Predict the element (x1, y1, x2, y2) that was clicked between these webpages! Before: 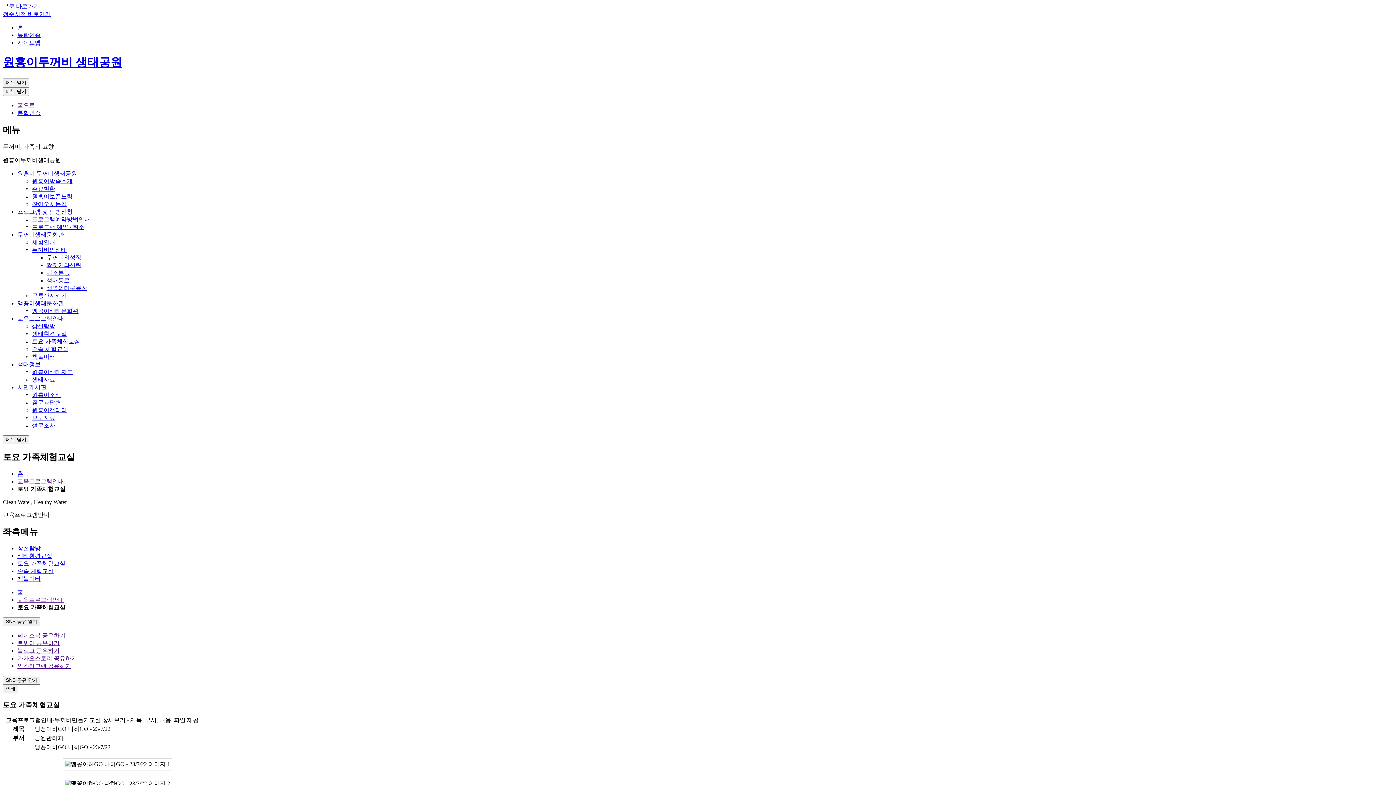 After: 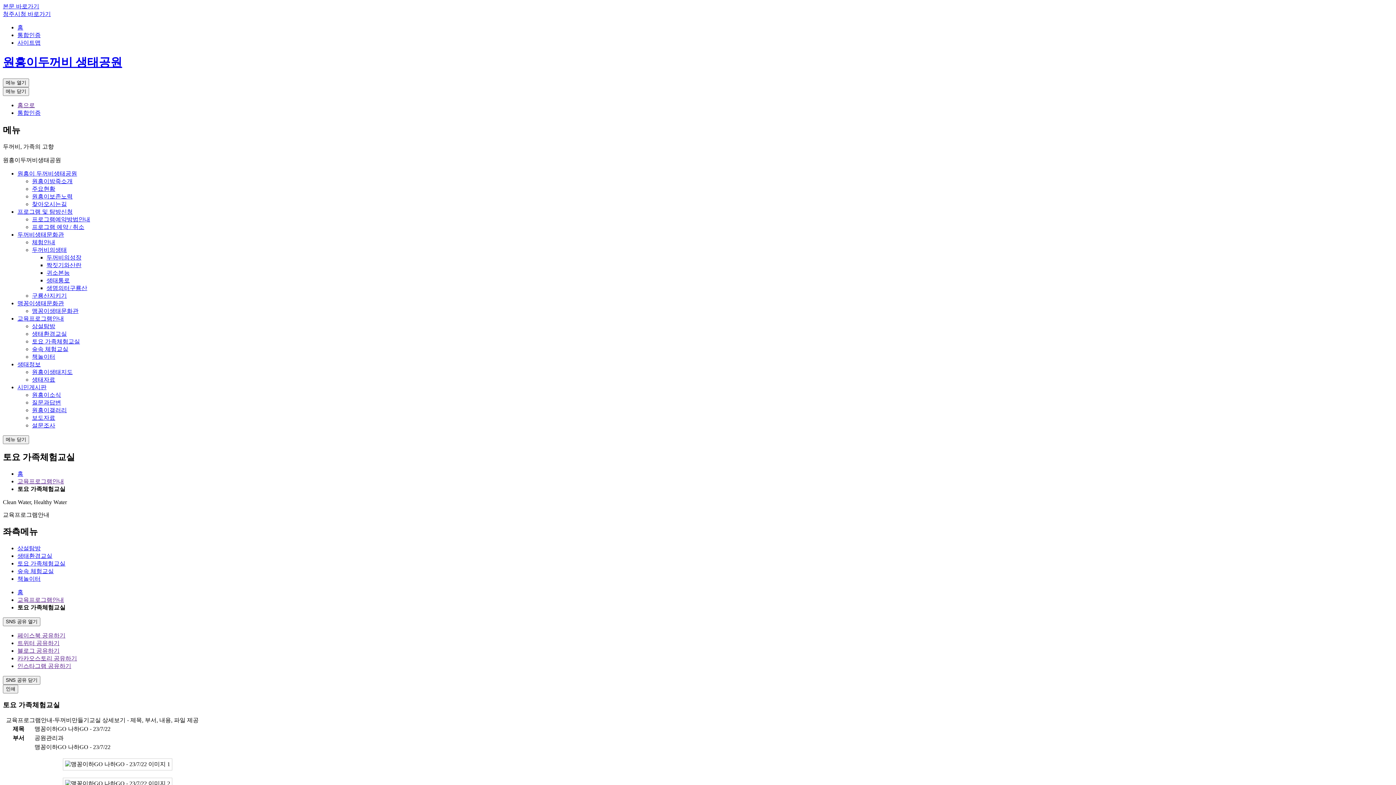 Action: bbox: (17, 632, 65, 639) label: 페이스북 공유하기